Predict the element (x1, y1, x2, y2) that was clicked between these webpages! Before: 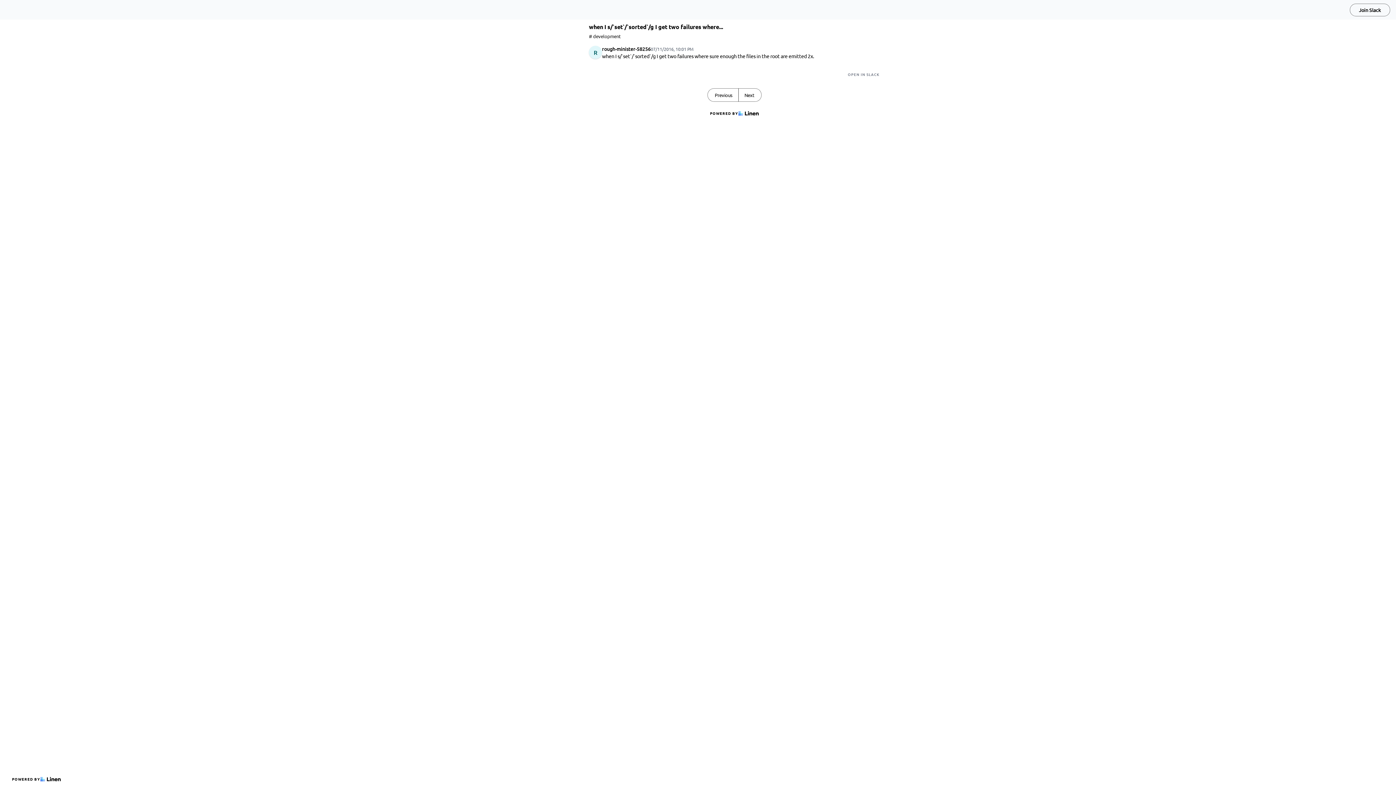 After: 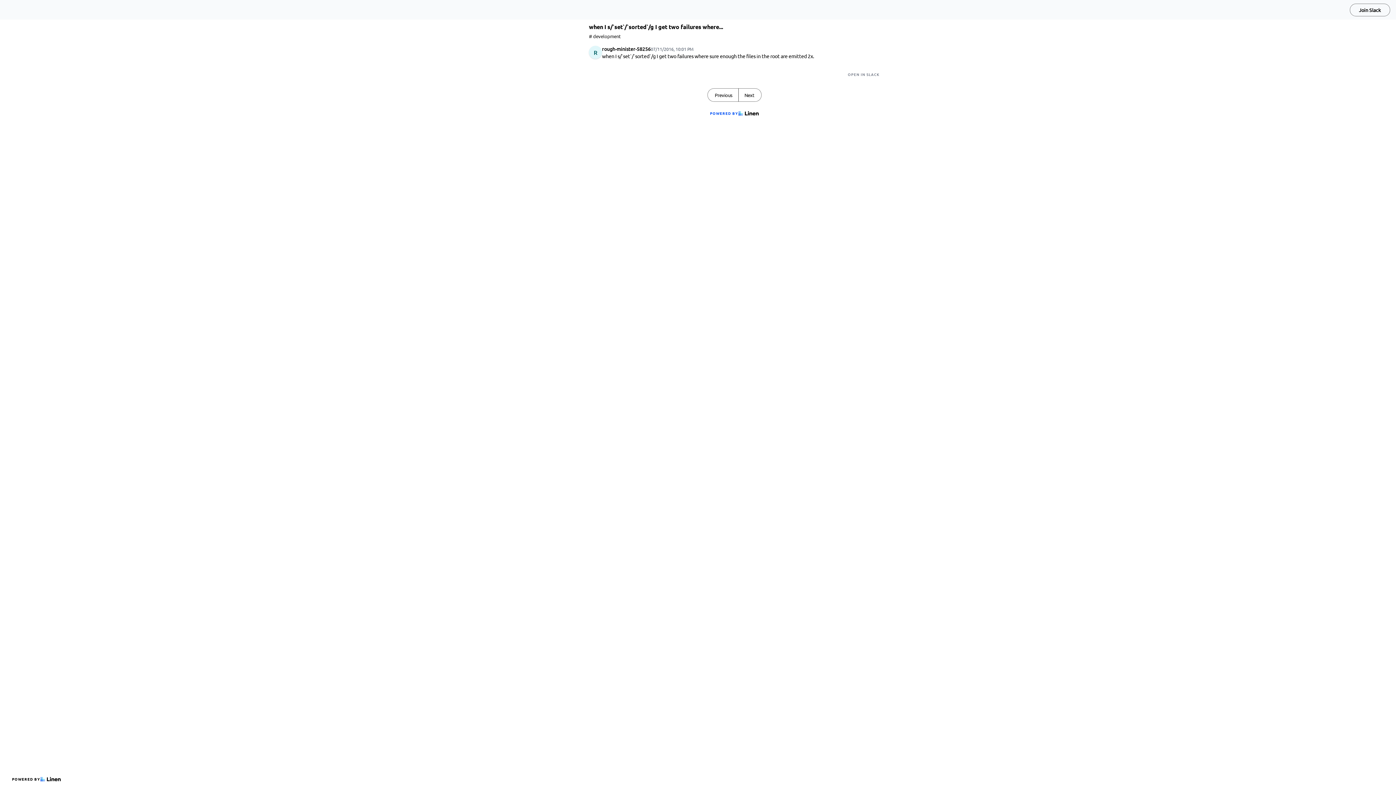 Action: bbox: (707, 107, 761, 119) label: POWERED BY